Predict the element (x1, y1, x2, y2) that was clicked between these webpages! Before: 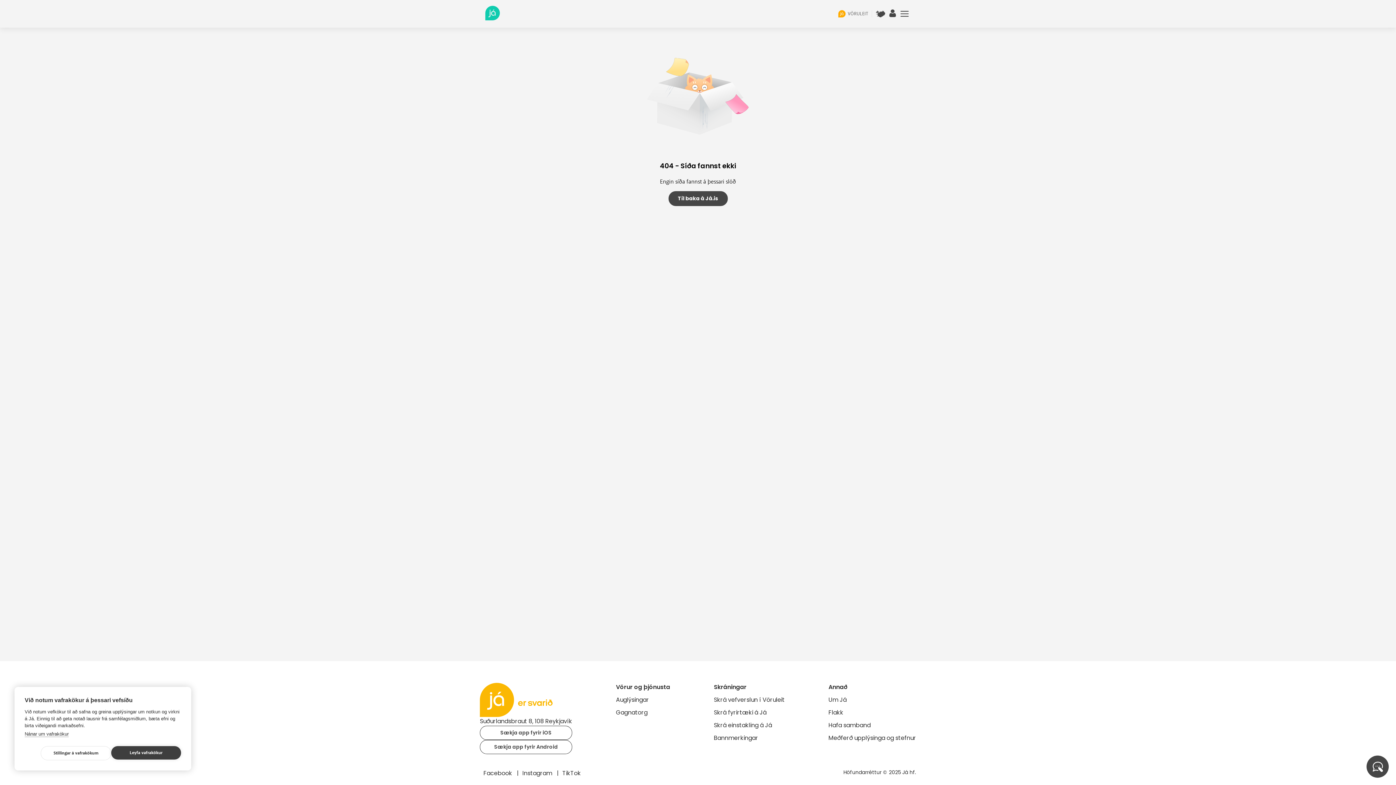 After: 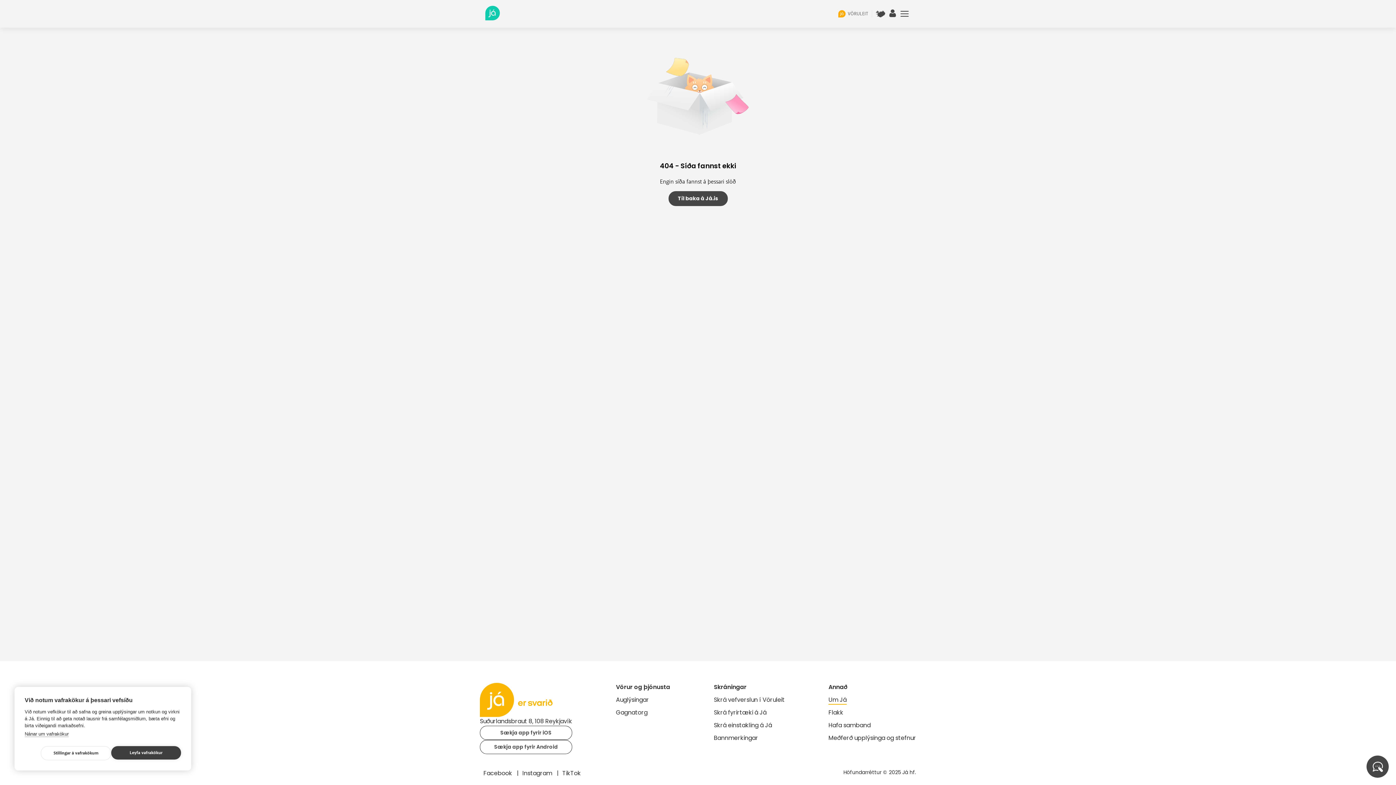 Action: label: Um Já bbox: (828, 696, 846, 704)